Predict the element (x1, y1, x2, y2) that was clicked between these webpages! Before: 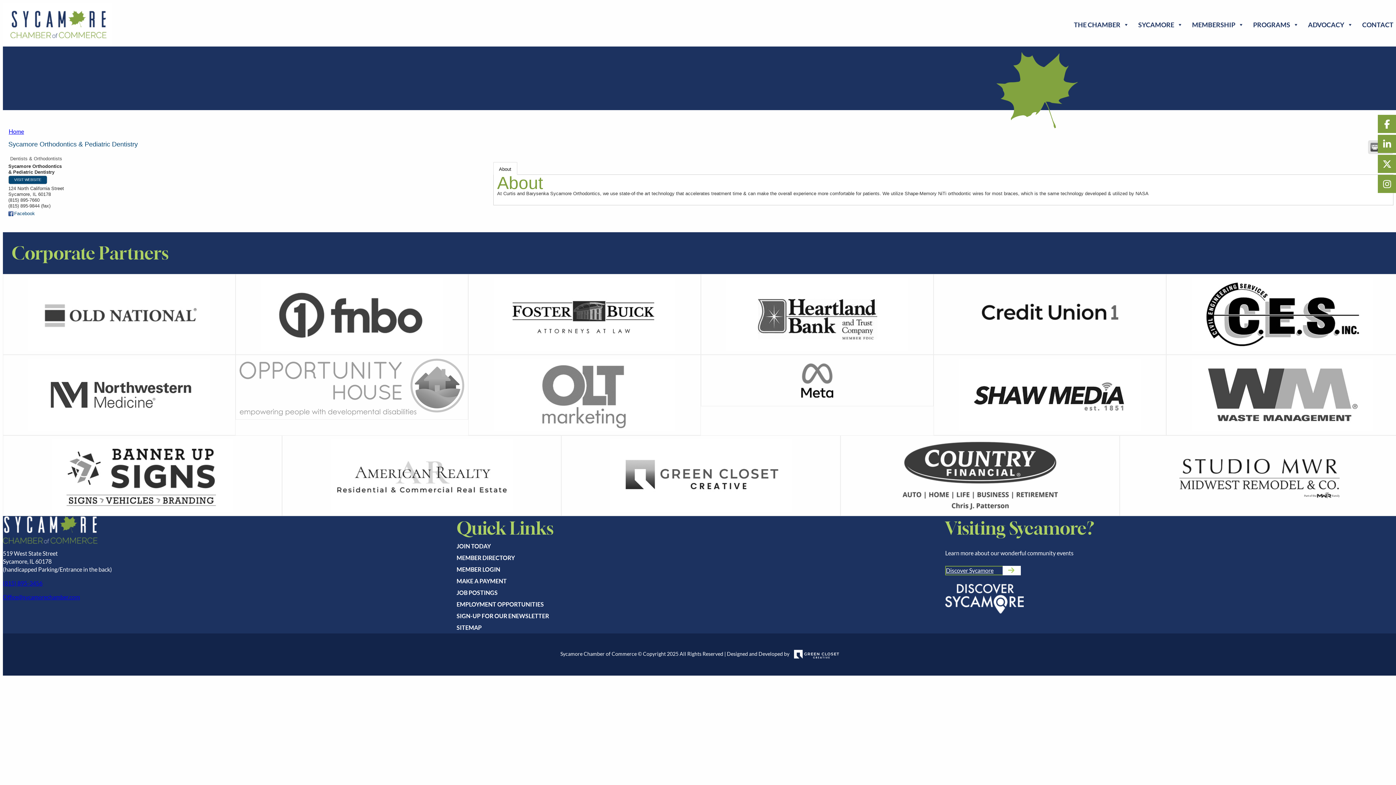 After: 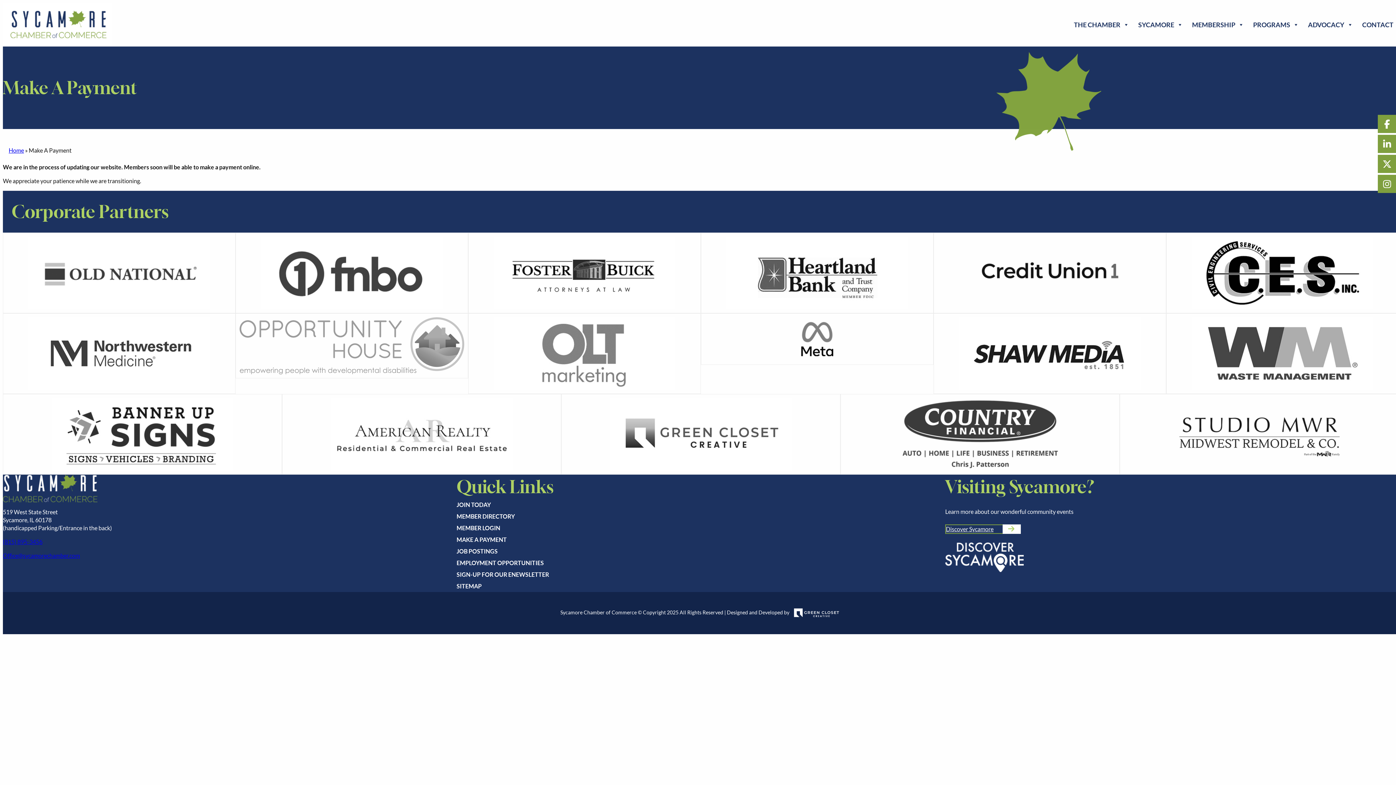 Action: bbox: (456, 575, 506, 587) label: MAKE A PAYMENT